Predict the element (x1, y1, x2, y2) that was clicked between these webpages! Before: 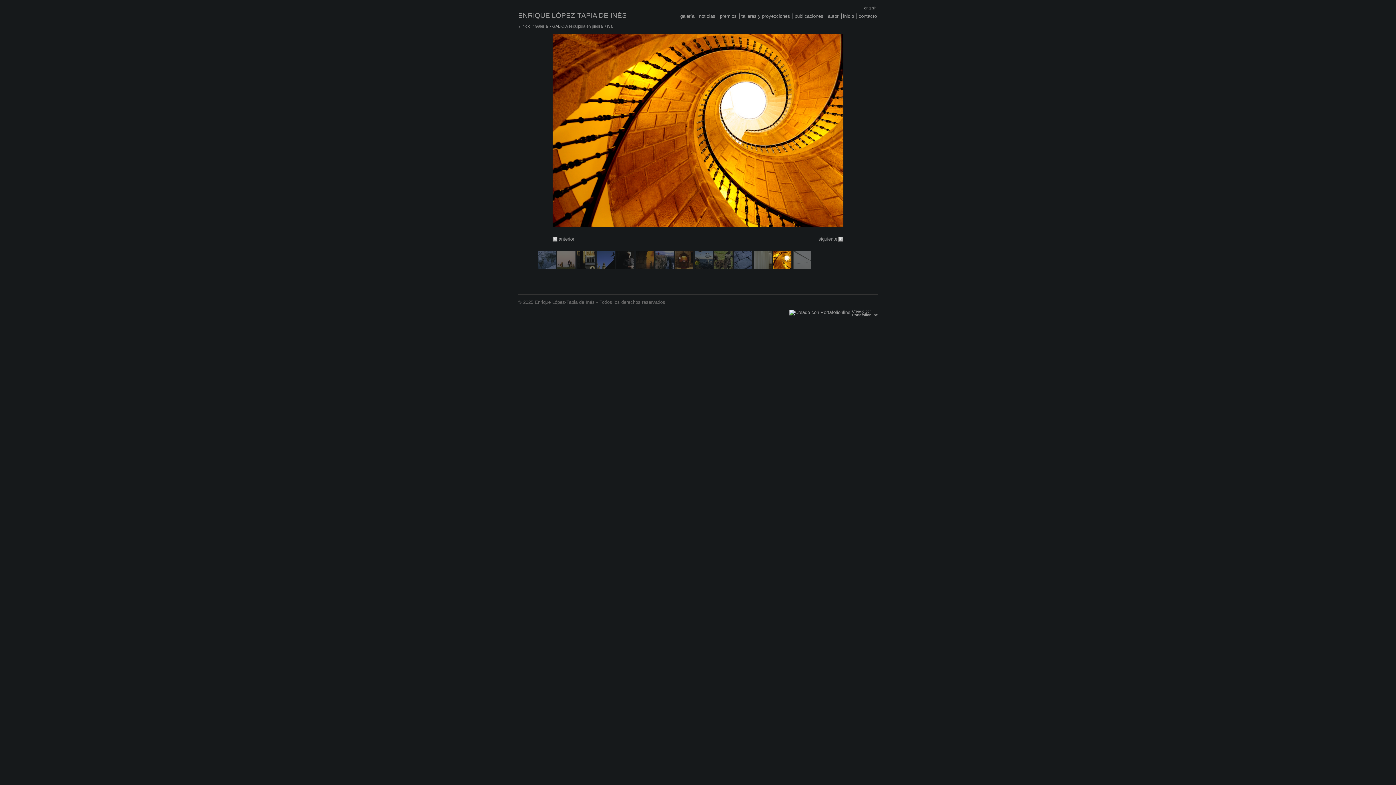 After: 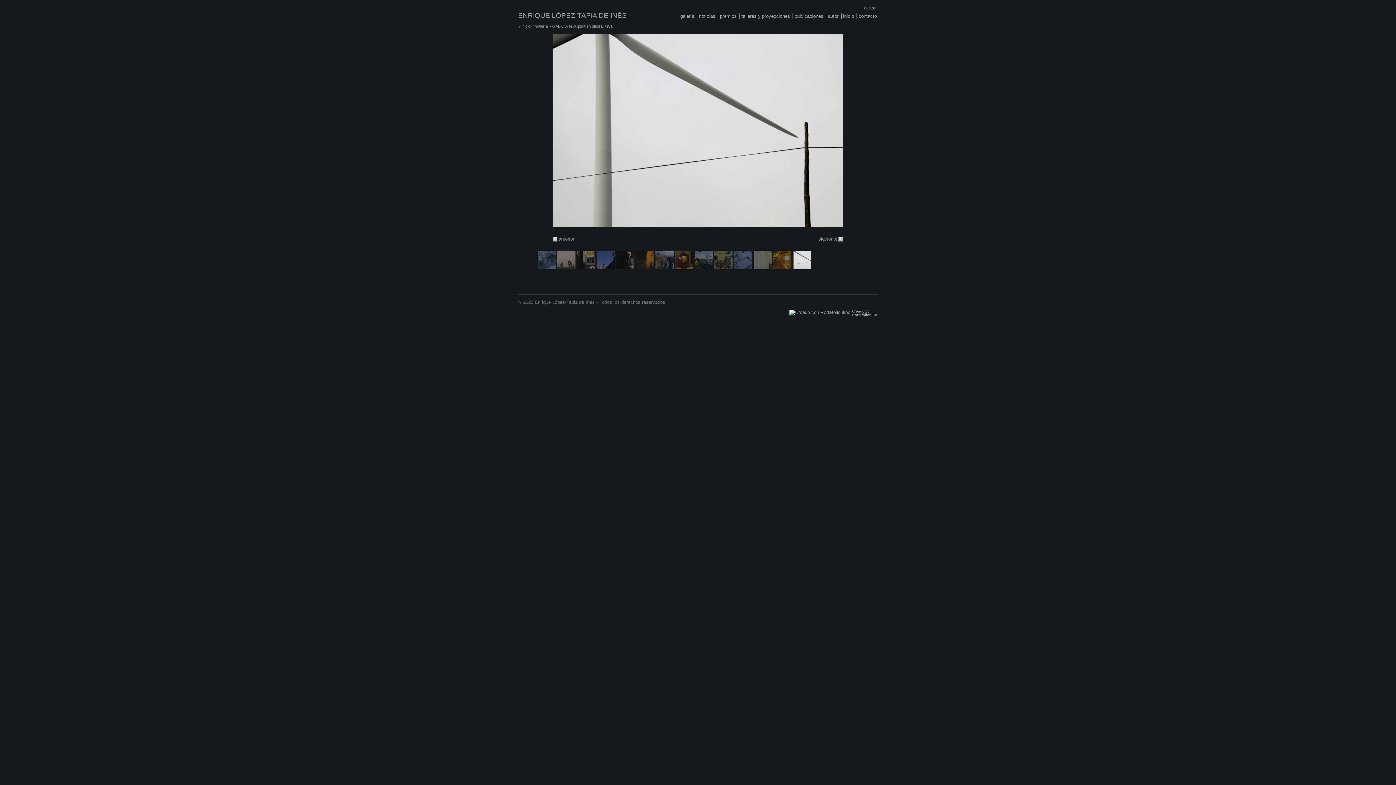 Action: bbox: (818, 236, 837, 241) label: siguiente